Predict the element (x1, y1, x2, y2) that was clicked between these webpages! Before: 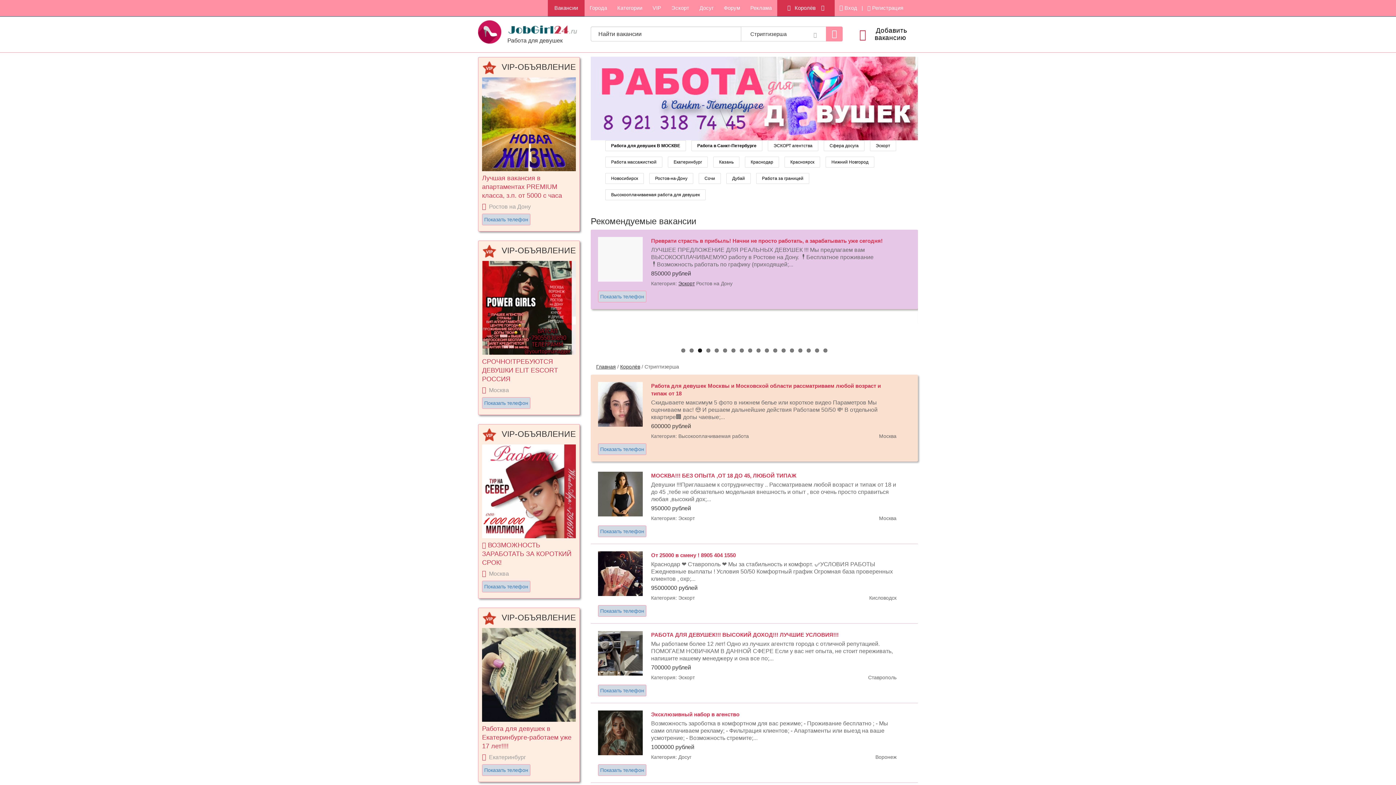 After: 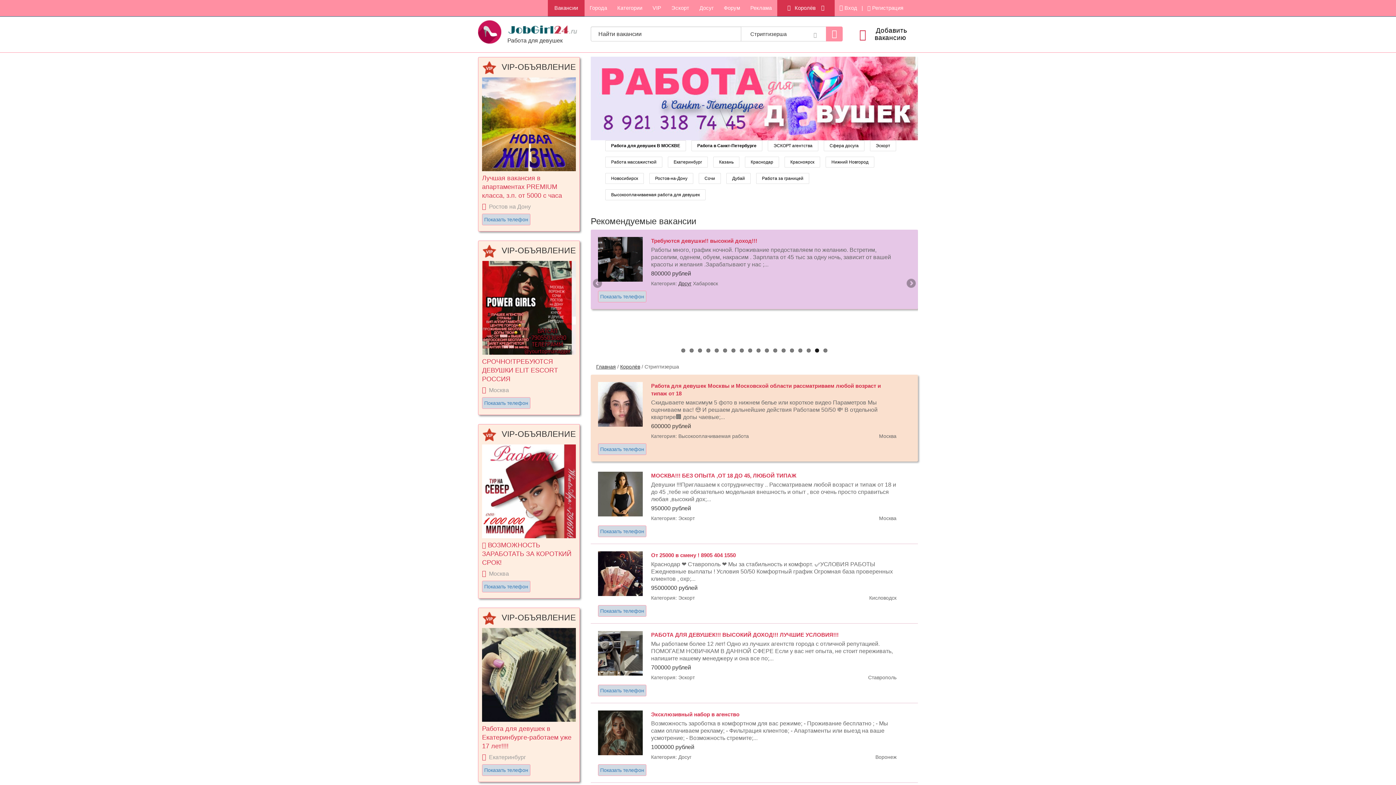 Action: label: 17 bbox: (815, 348, 819, 352)